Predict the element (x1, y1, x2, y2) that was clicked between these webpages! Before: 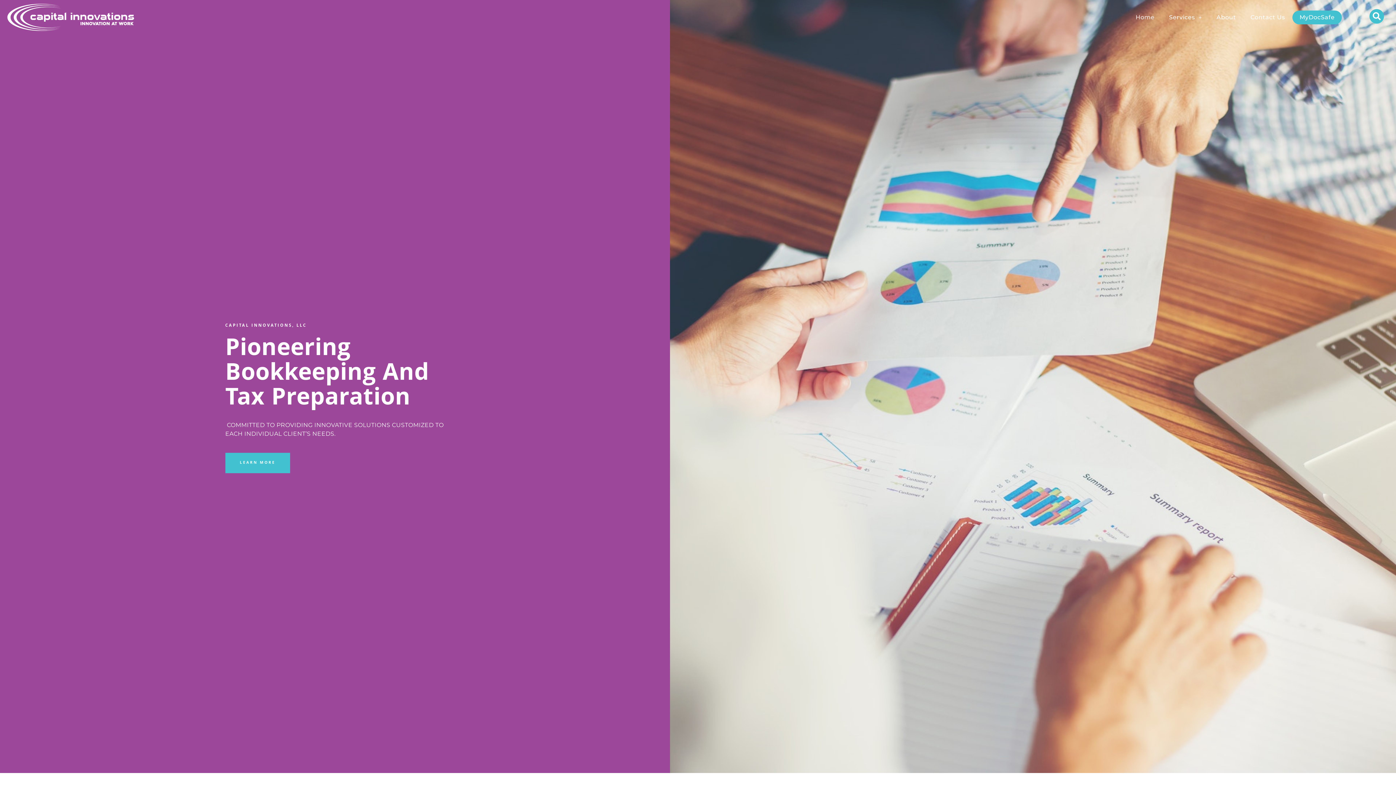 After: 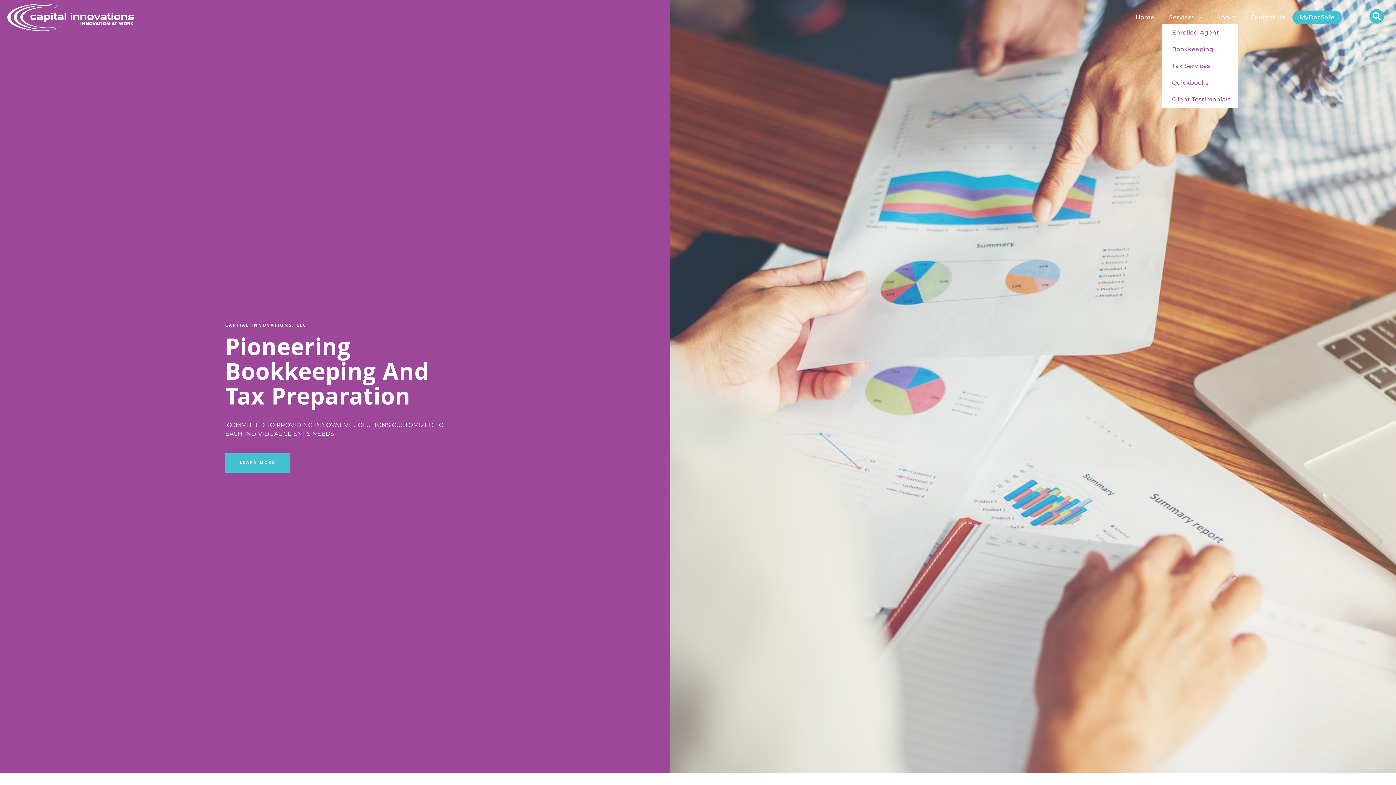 Action: label: Services bbox: (1162, 10, 1209, 24)